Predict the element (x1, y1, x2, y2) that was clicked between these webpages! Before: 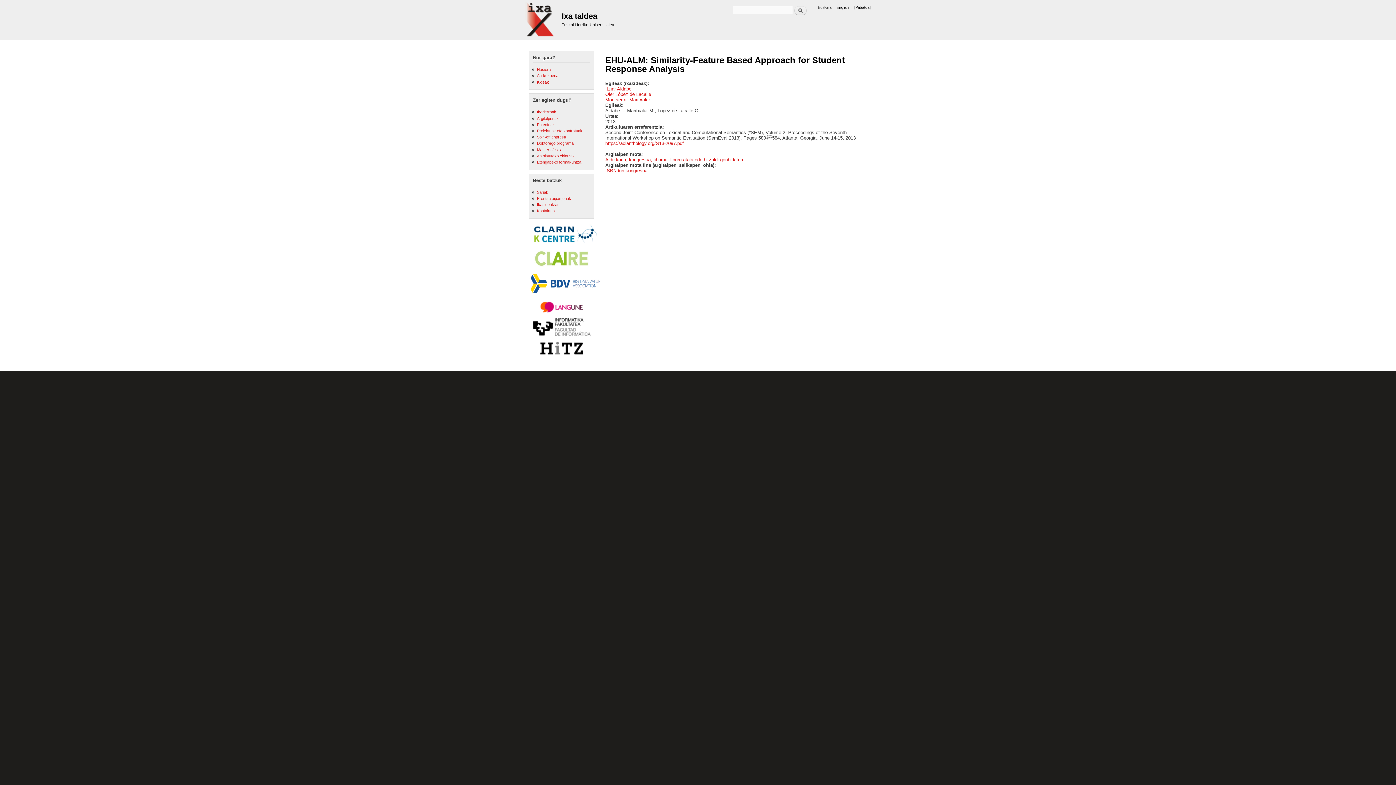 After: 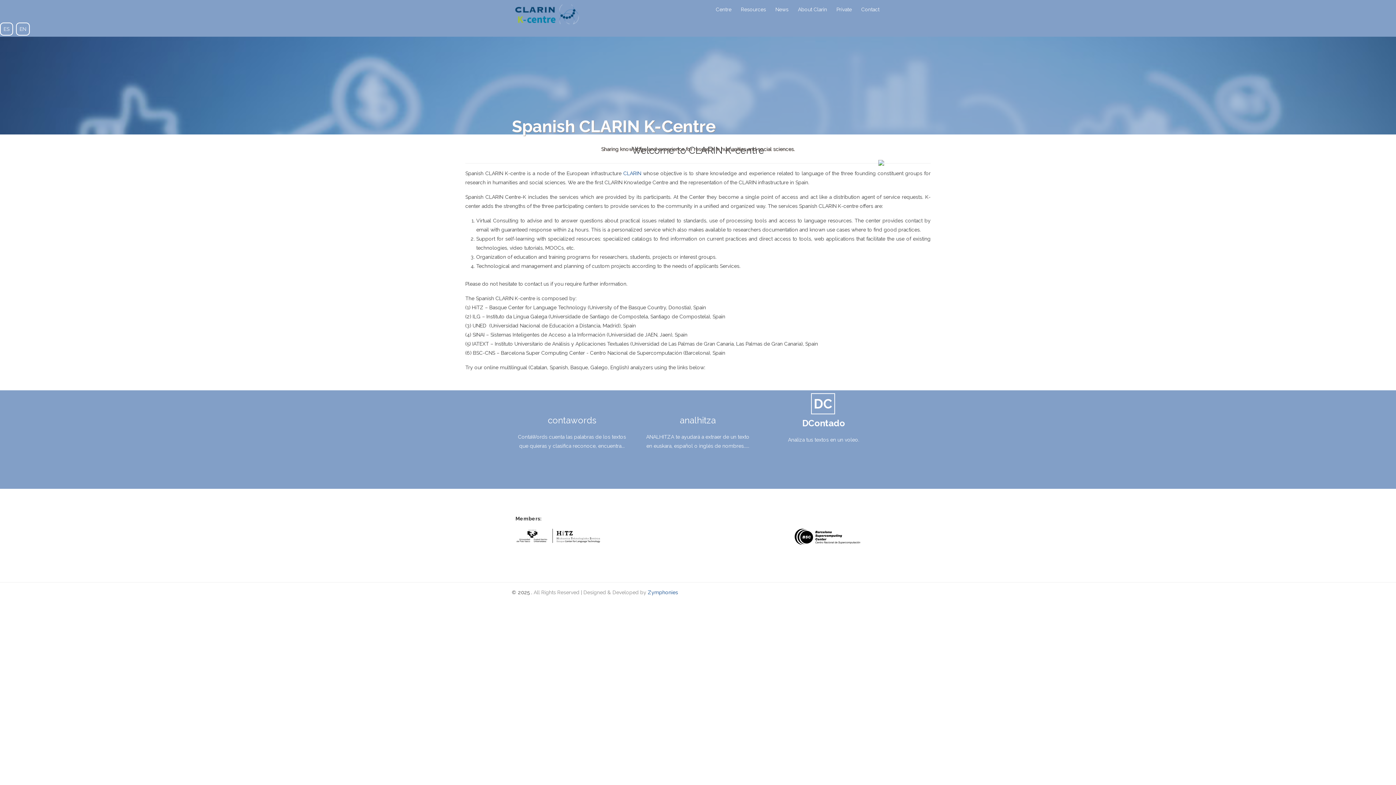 Action: bbox: (529, 222, 594, 245)